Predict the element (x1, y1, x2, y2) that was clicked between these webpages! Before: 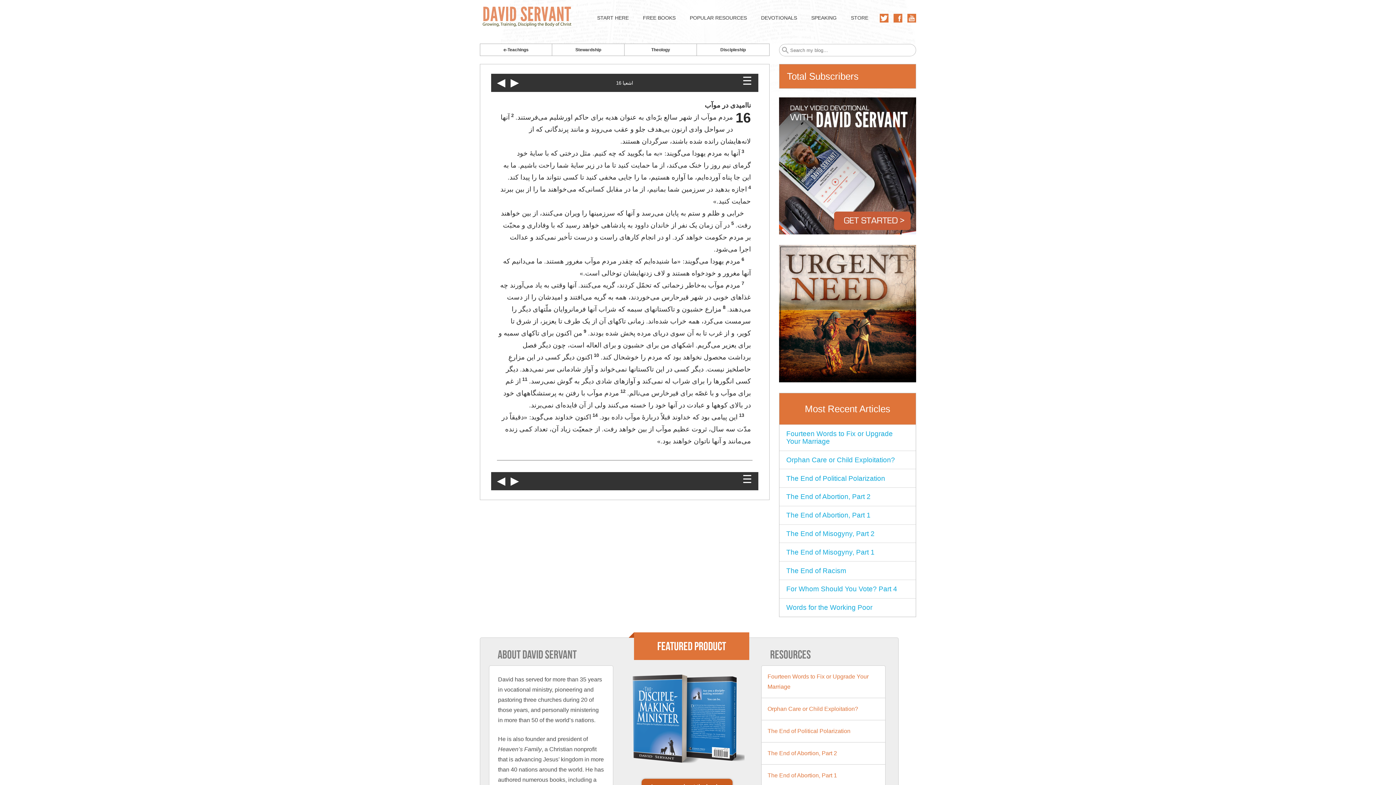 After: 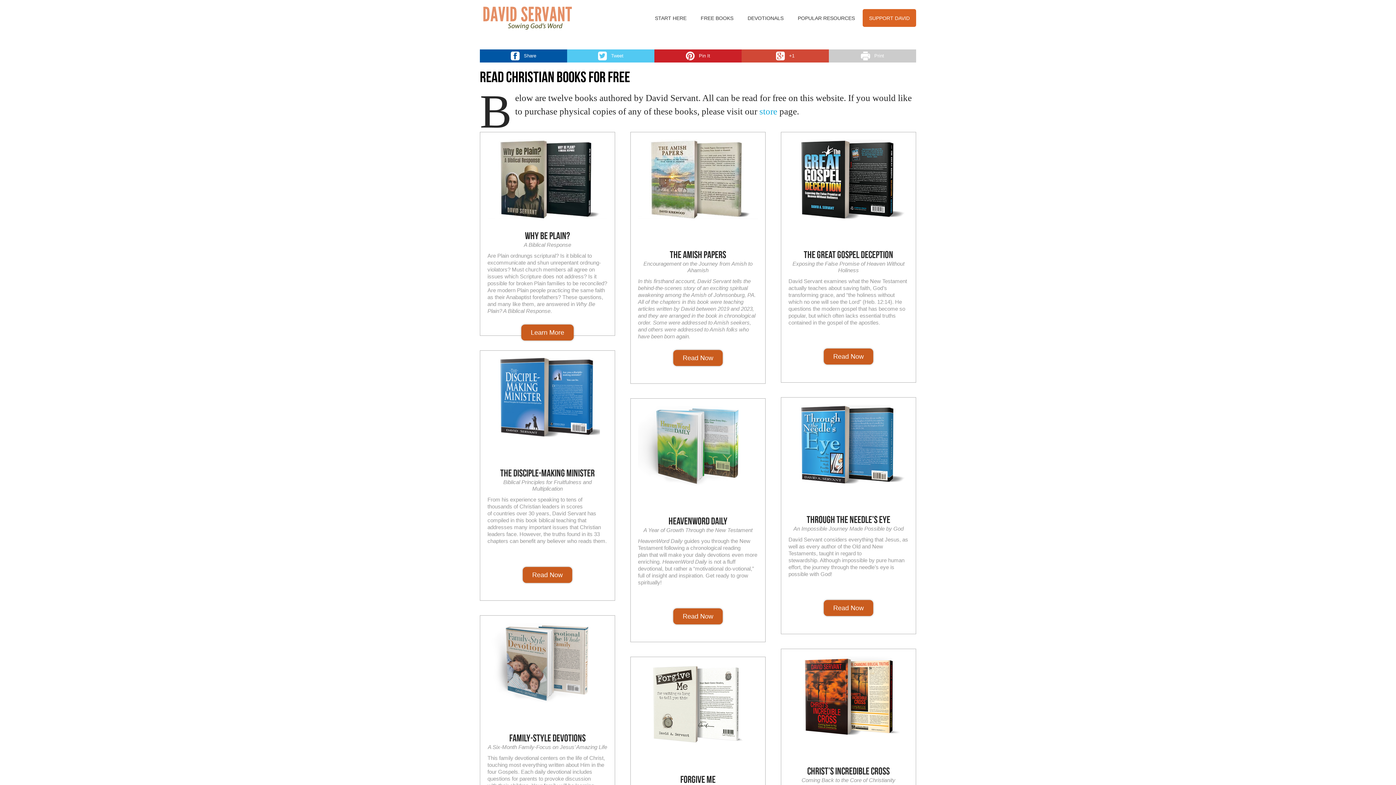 Action: bbox: (636, 9, 682, 26) label: FREE BOOKS